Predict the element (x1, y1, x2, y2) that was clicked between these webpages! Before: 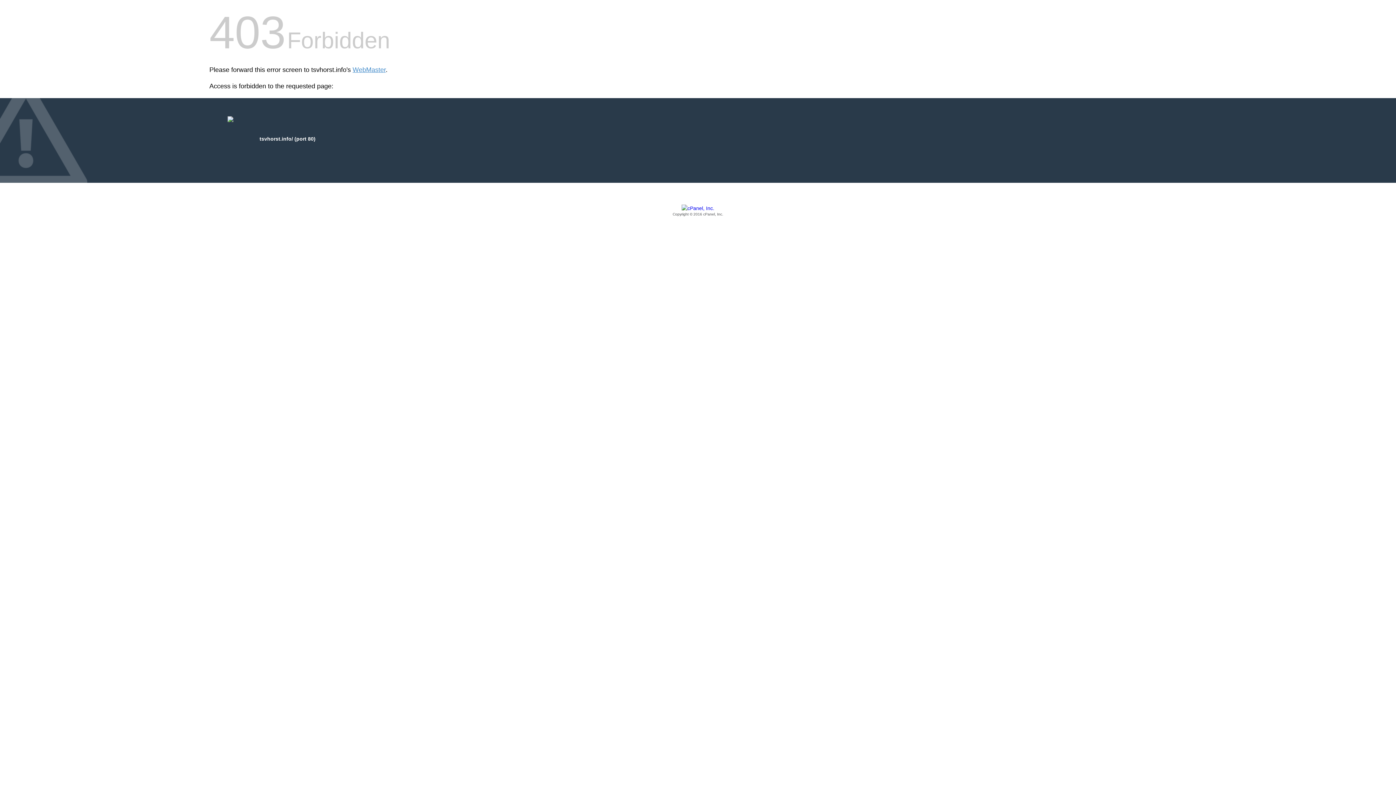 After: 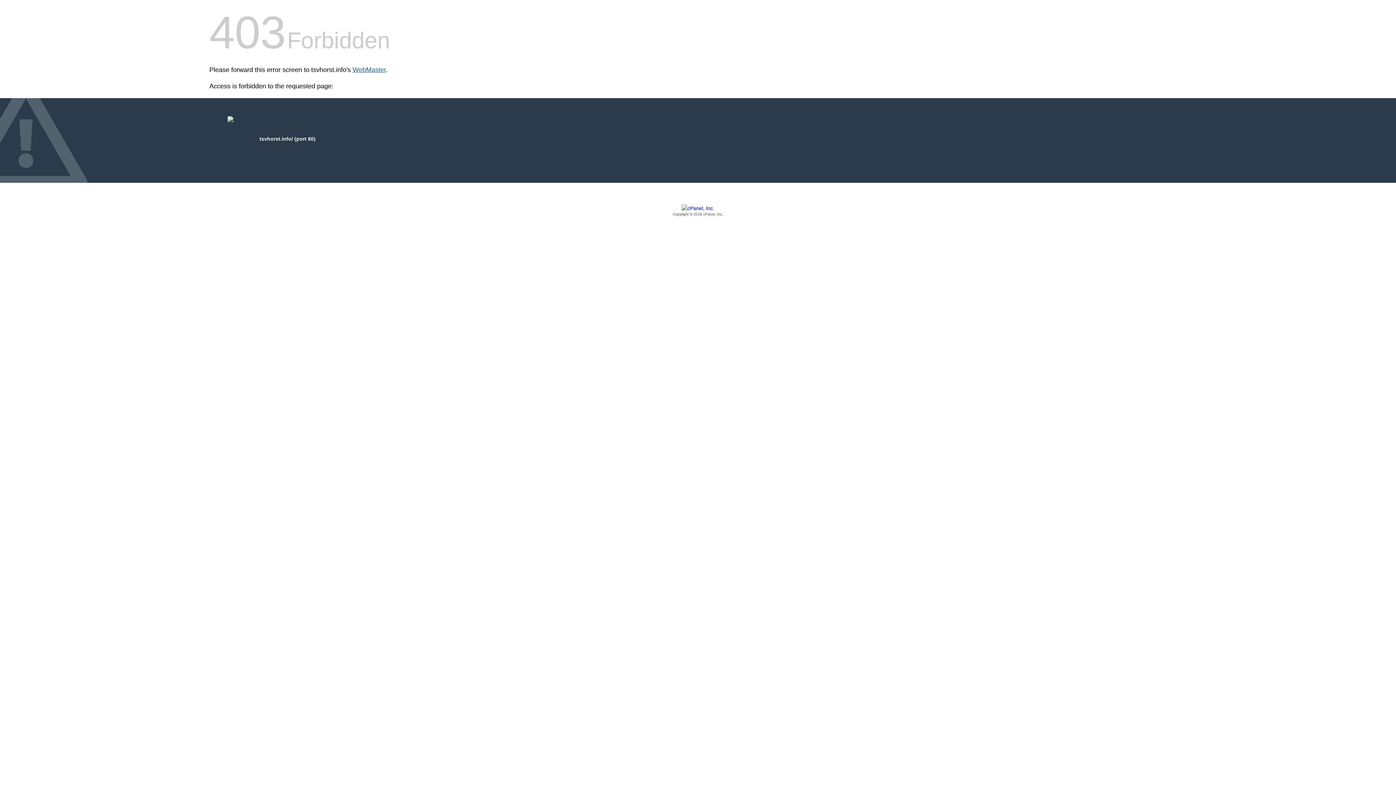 Action: label: WebMaster bbox: (352, 66, 385, 73)